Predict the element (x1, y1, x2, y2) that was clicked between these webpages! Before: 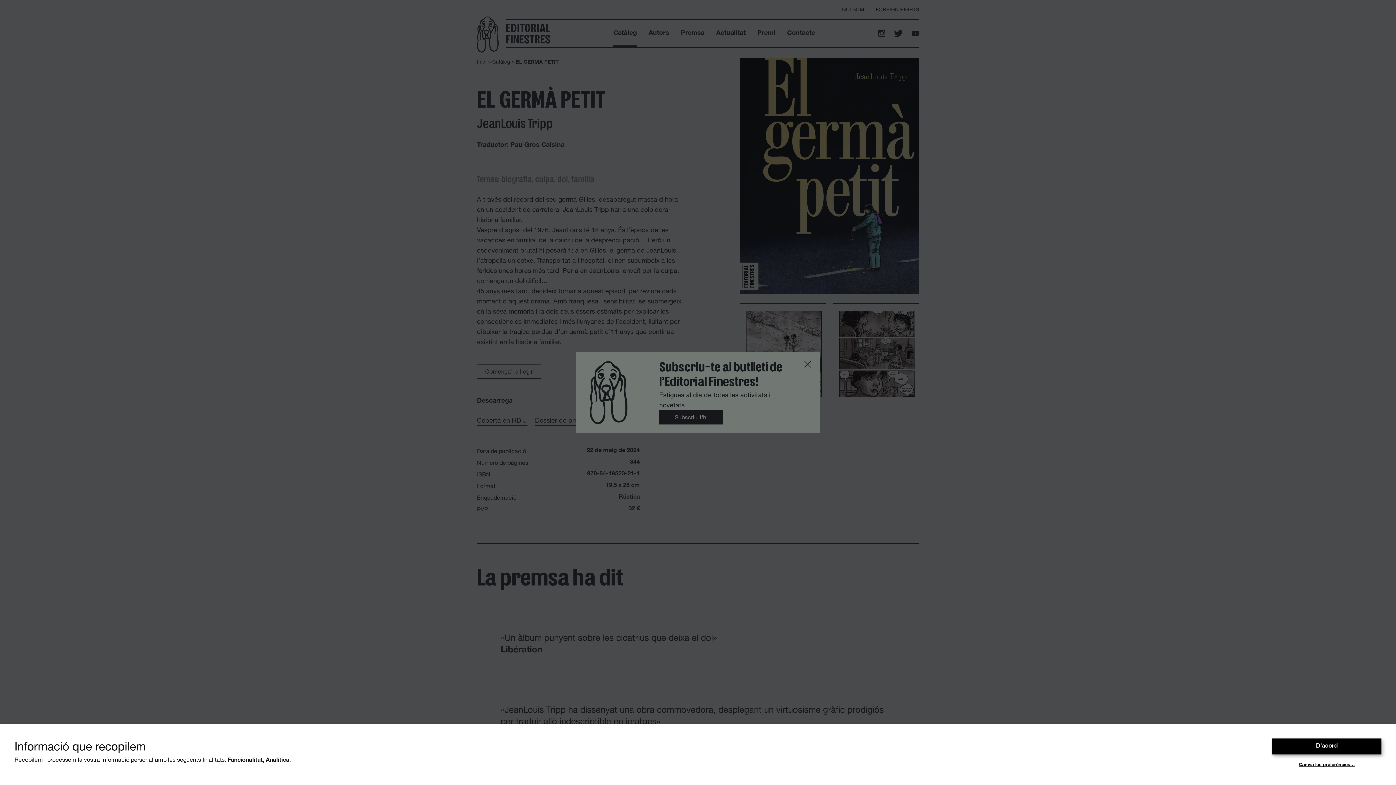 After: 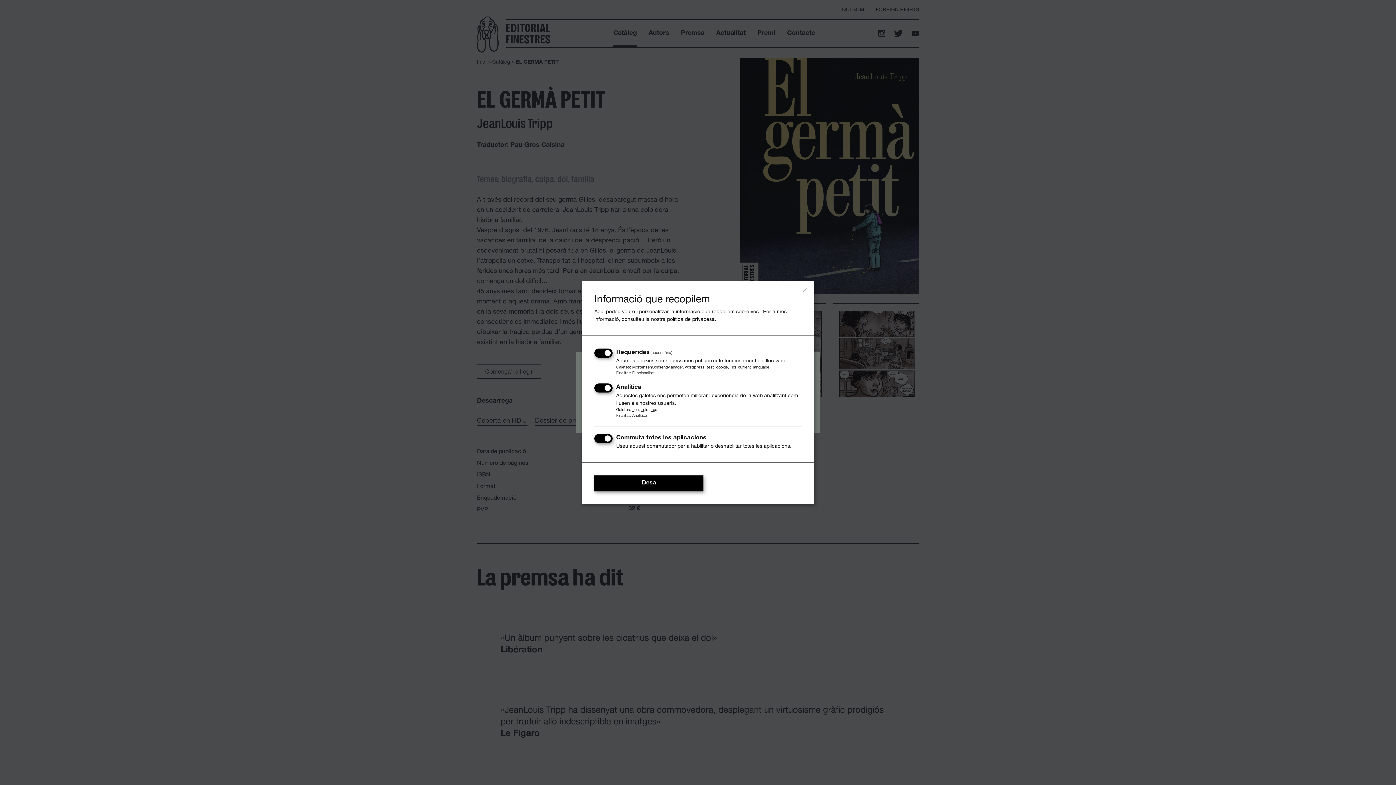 Action: label: Canvia les preferències… bbox: (1299, 760, 1355, 770)